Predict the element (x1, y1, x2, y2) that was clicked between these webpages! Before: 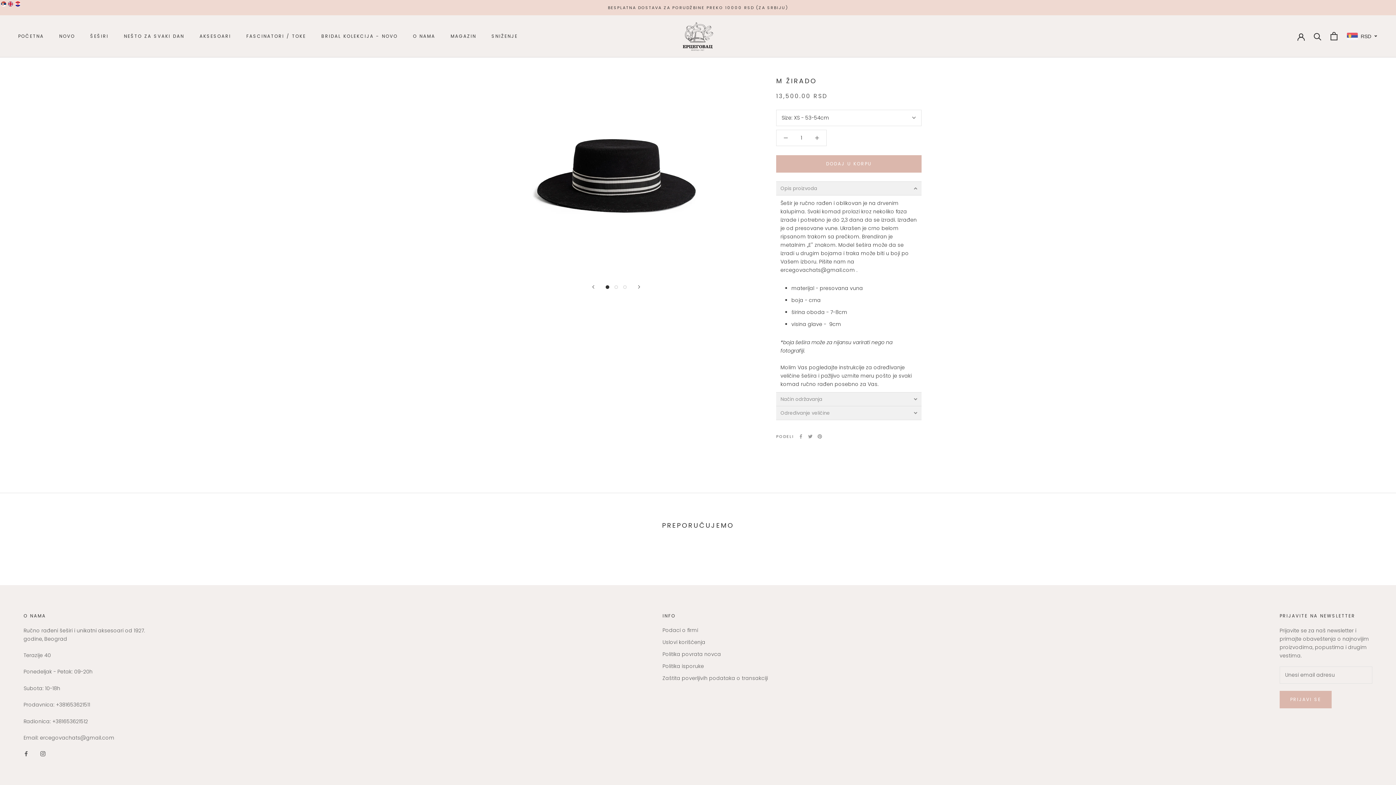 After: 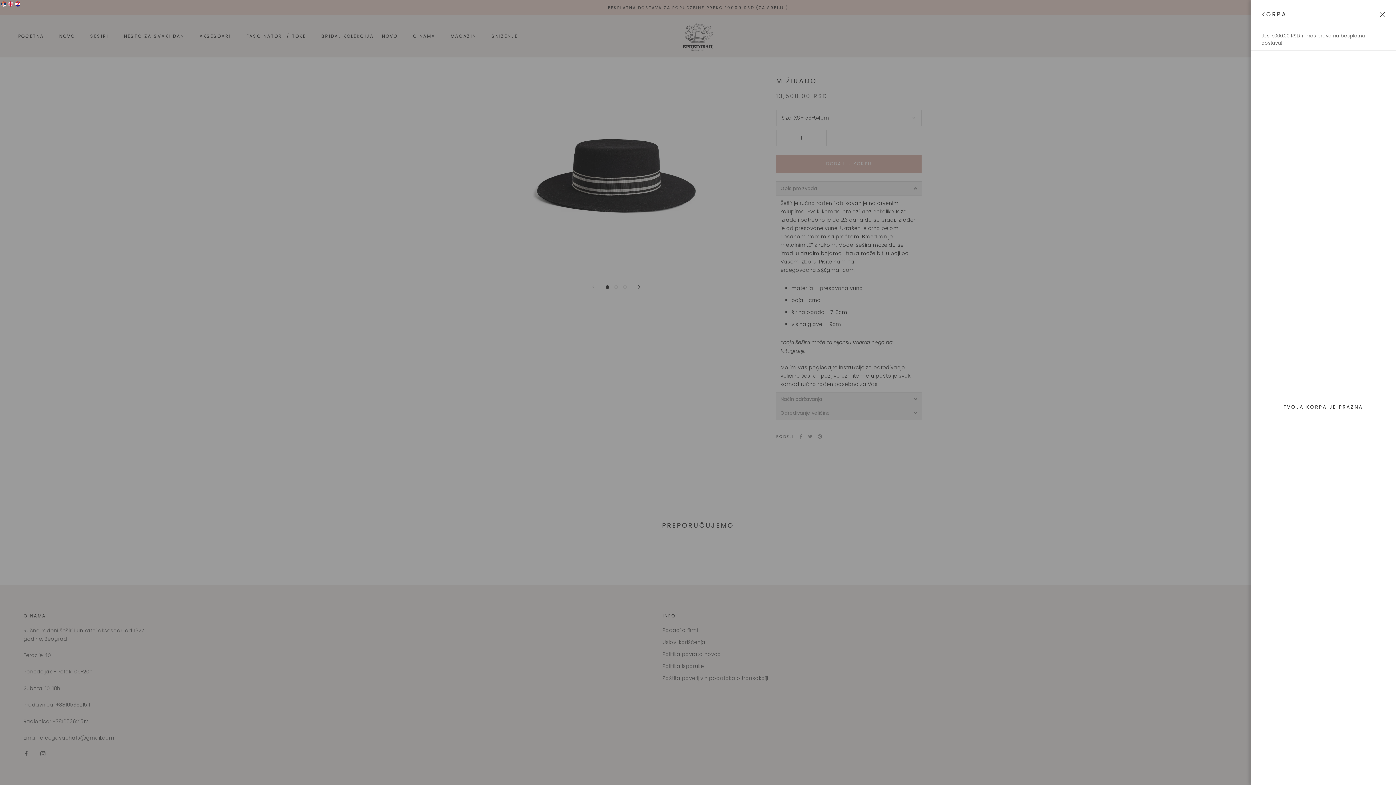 Action: label: Otvori korpu bbox: (1330, 32, 1337, 40)